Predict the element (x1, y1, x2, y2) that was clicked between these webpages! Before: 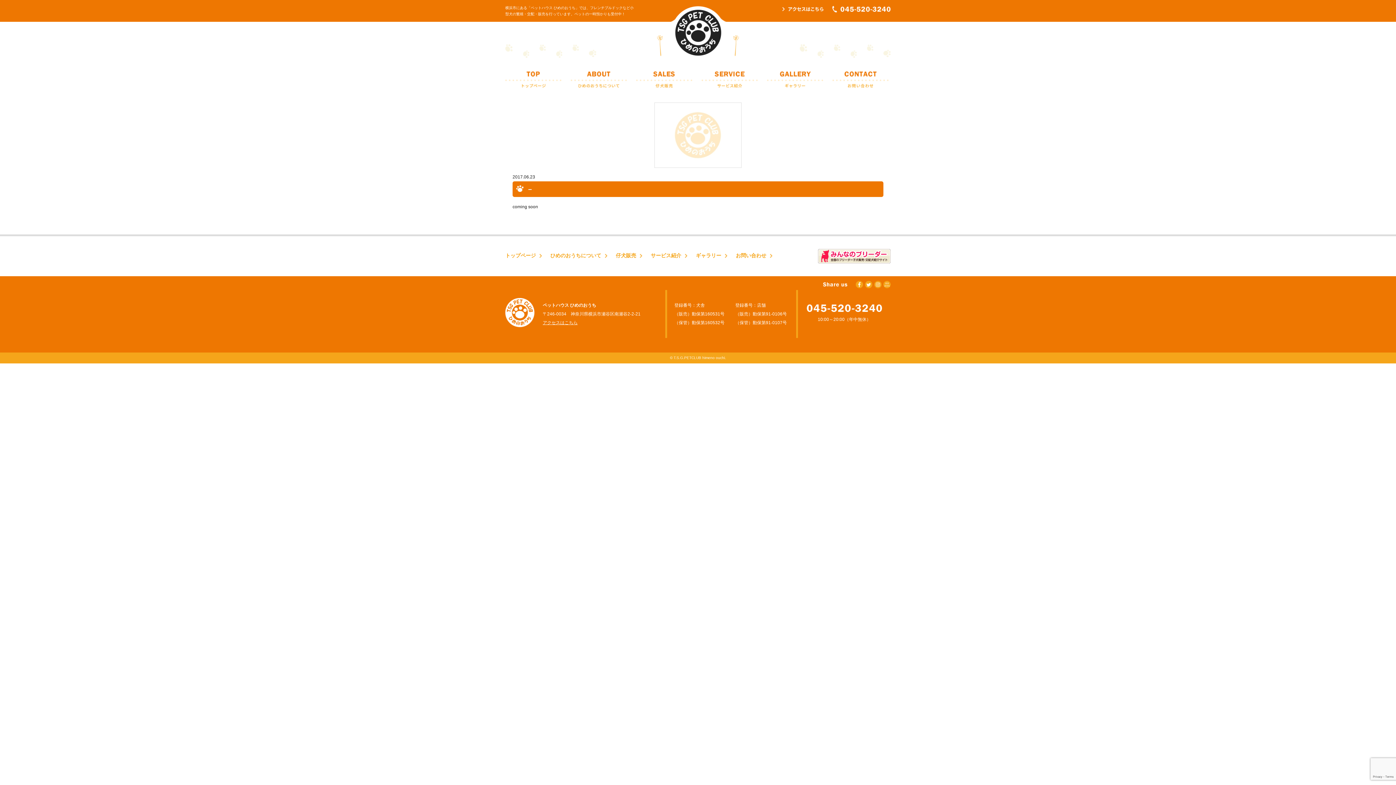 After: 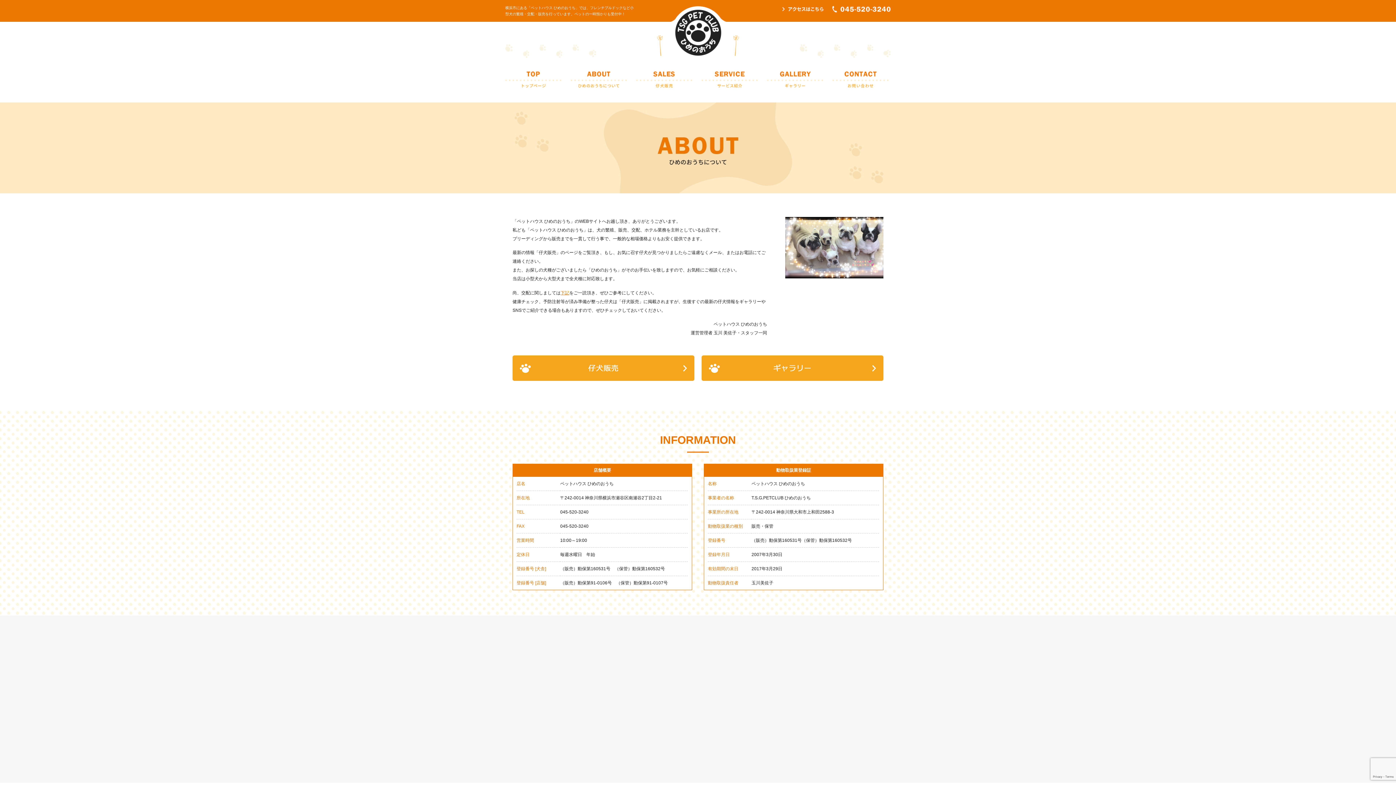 Action: bbox: (550, 252, 601, 258) label: ひめのおうちについて